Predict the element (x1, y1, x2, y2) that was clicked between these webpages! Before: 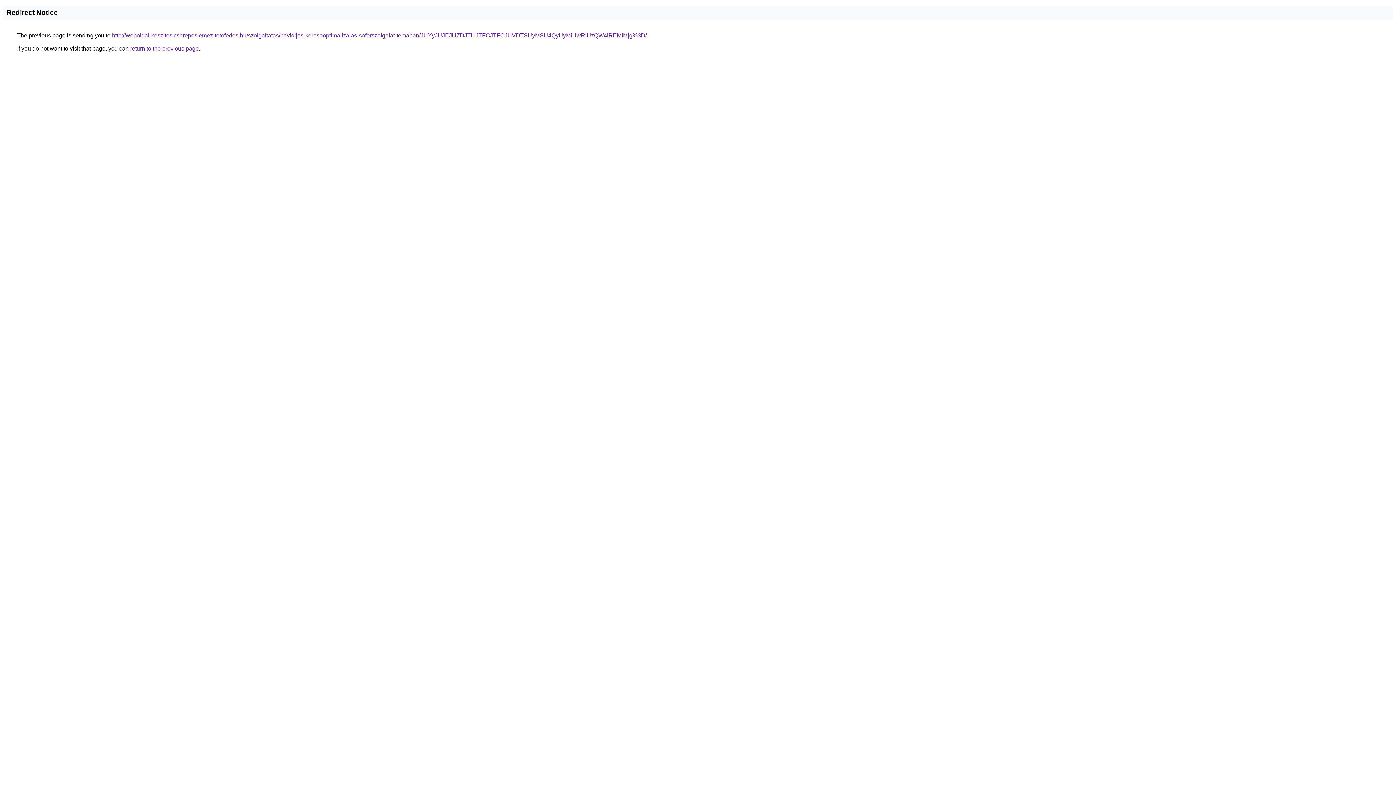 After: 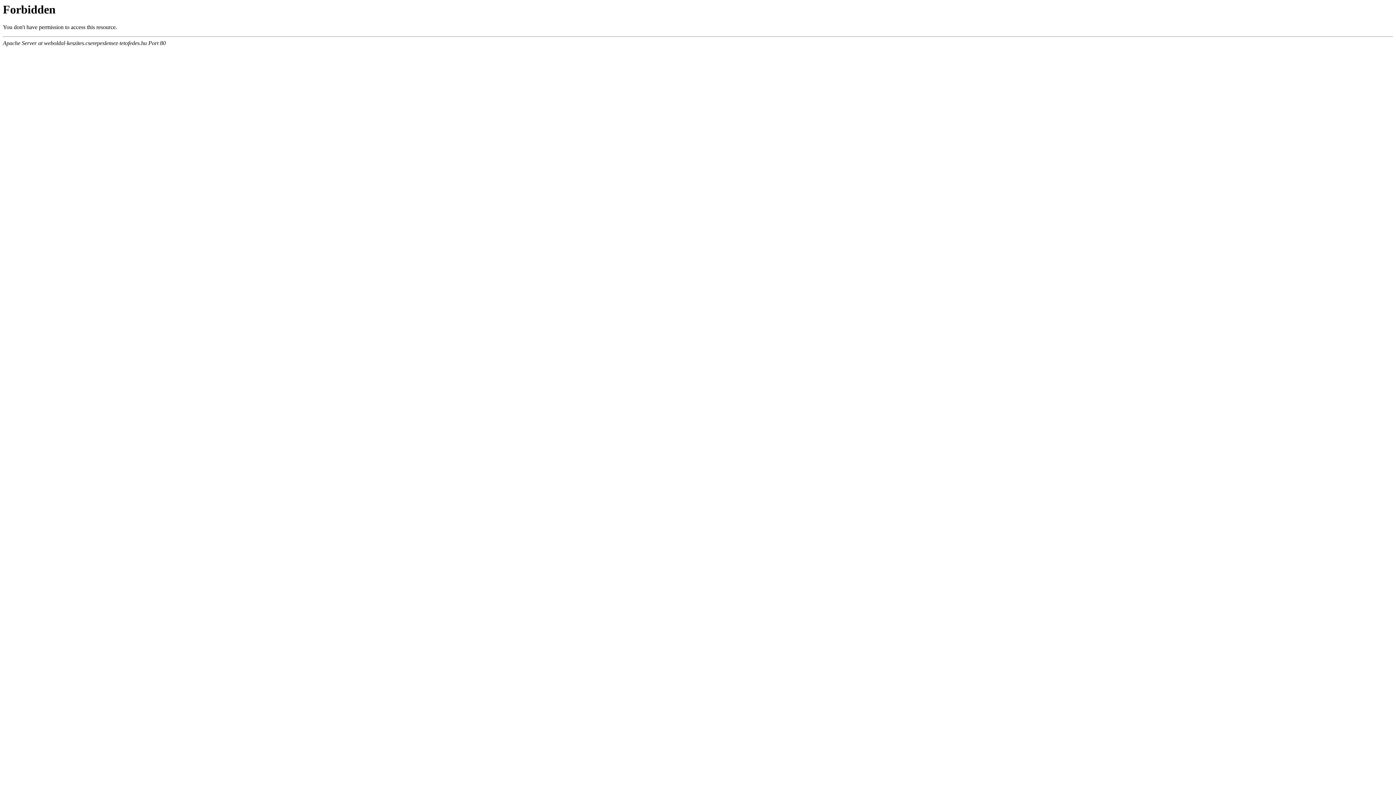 Action: bbox: (112, 32, 646, 38) label: http://weboldal-keszites.cserepeslemez-tetofedes.hu/szolgaltatas/havidijas-keresooptimalizalas-soforszolgalat-temaban/JUYyJUJEJUZDJTI1JTFCJTFCJUVDTSUyMSU4QyUyMiUwRiUzQW4lREMlMjg%3D/